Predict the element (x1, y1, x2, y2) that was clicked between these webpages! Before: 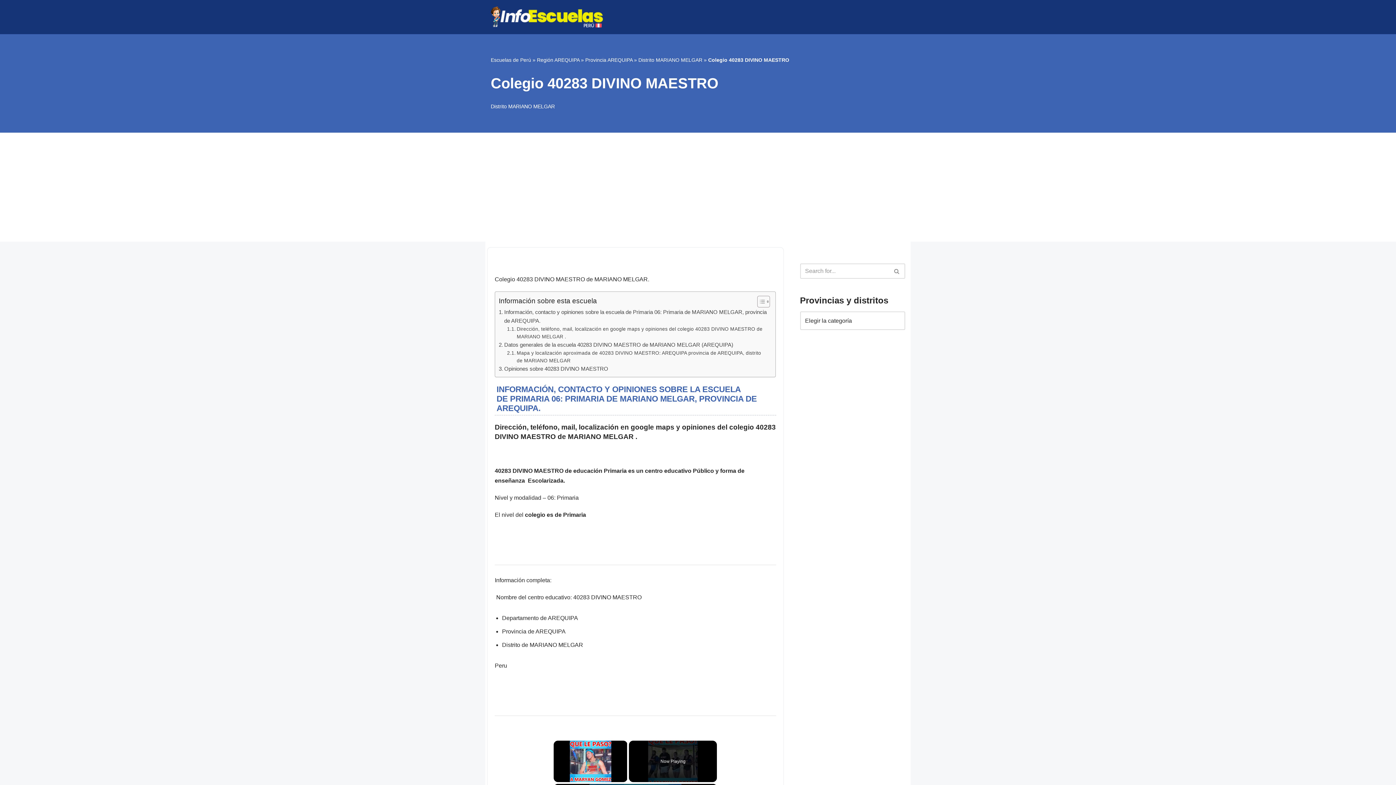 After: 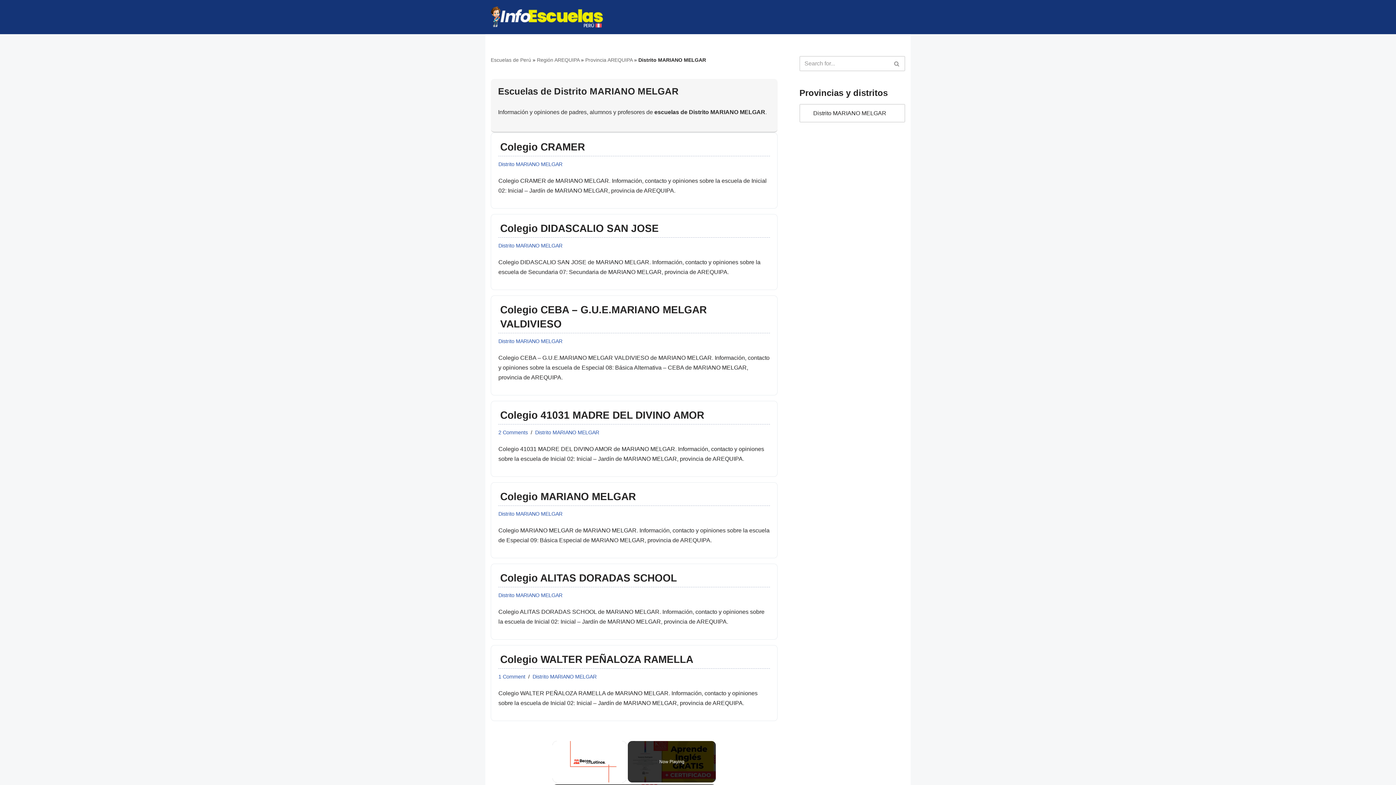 Action: label: Distrito MARIANO MELGAR bbox: (638, 57, 702, 62)